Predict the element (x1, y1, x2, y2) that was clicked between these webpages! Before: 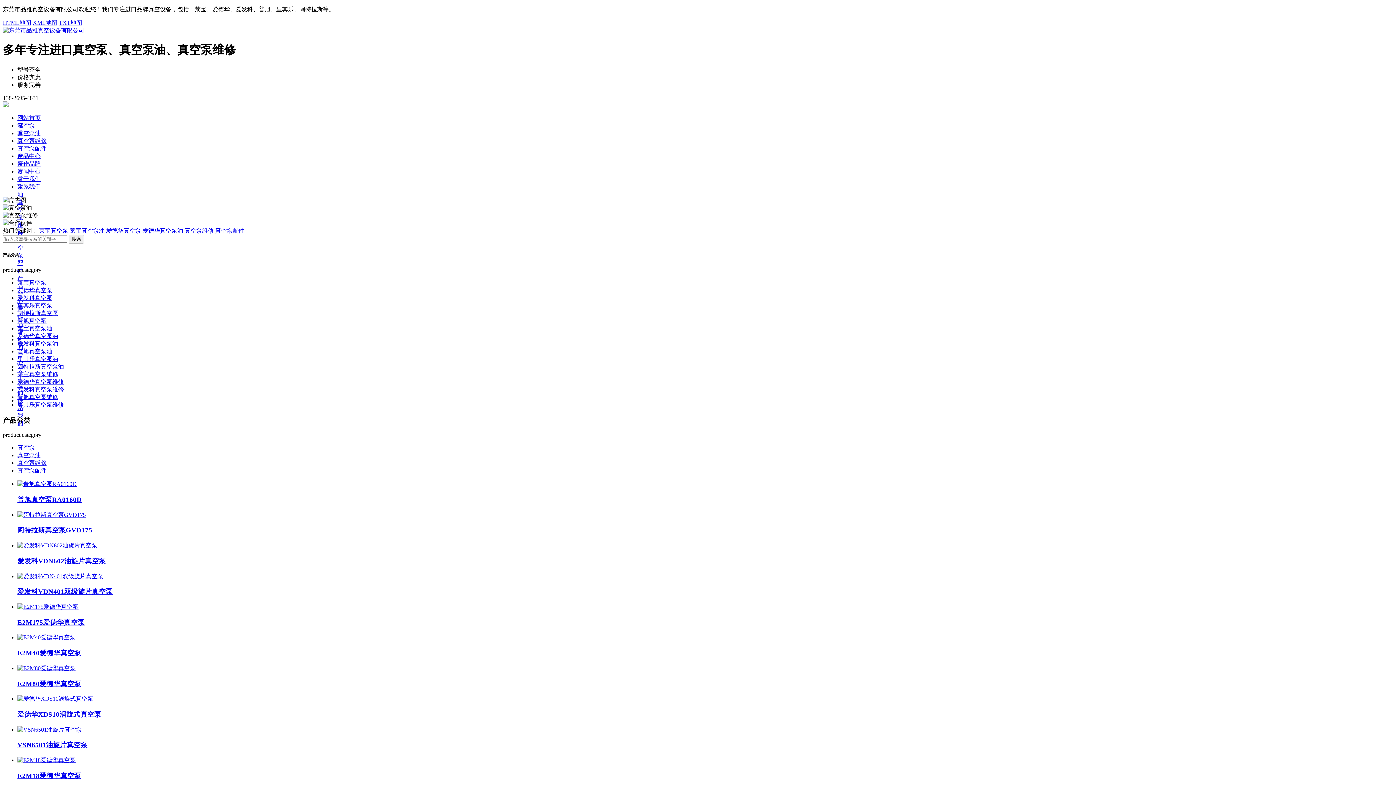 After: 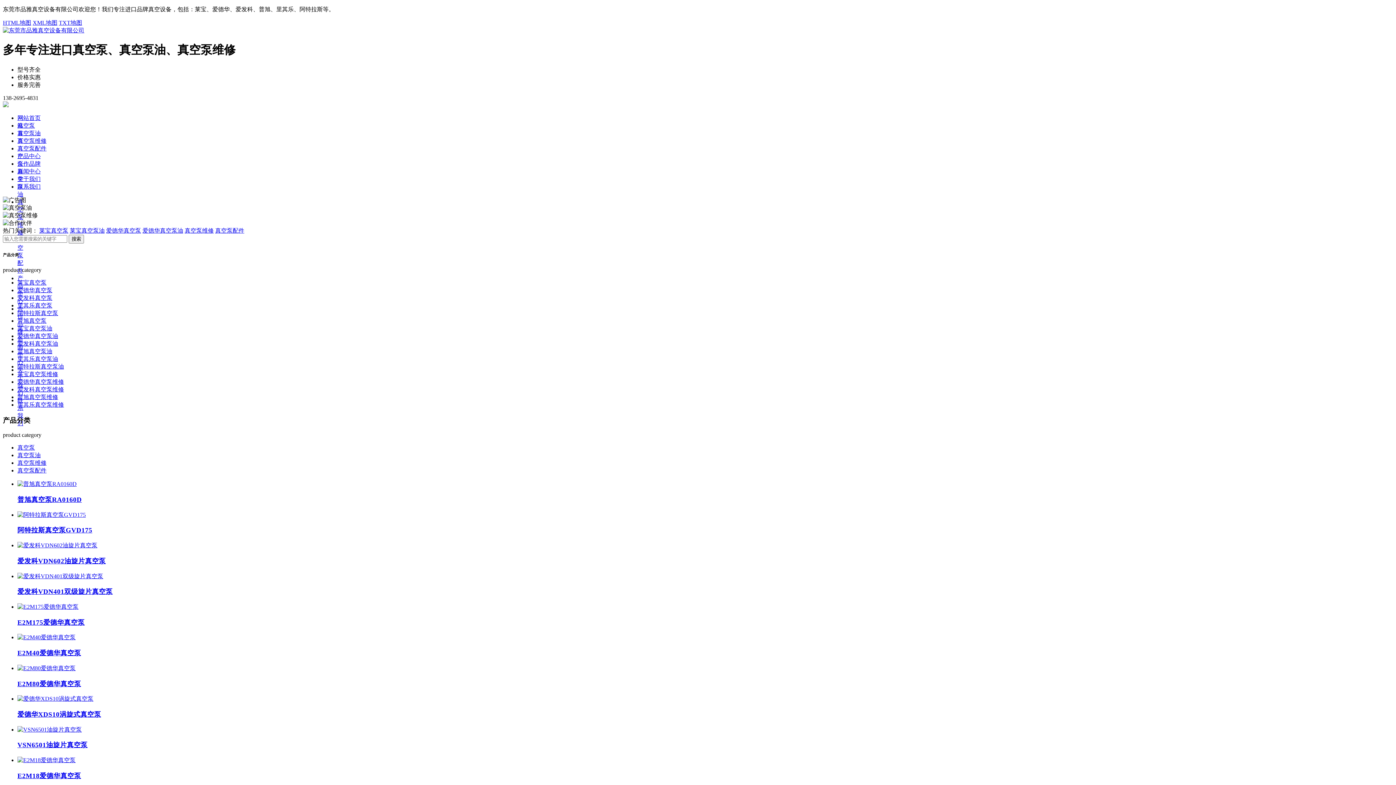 Action: label: E2M18爱德华真空泵 bbox: (17, 757, 1393, 781)